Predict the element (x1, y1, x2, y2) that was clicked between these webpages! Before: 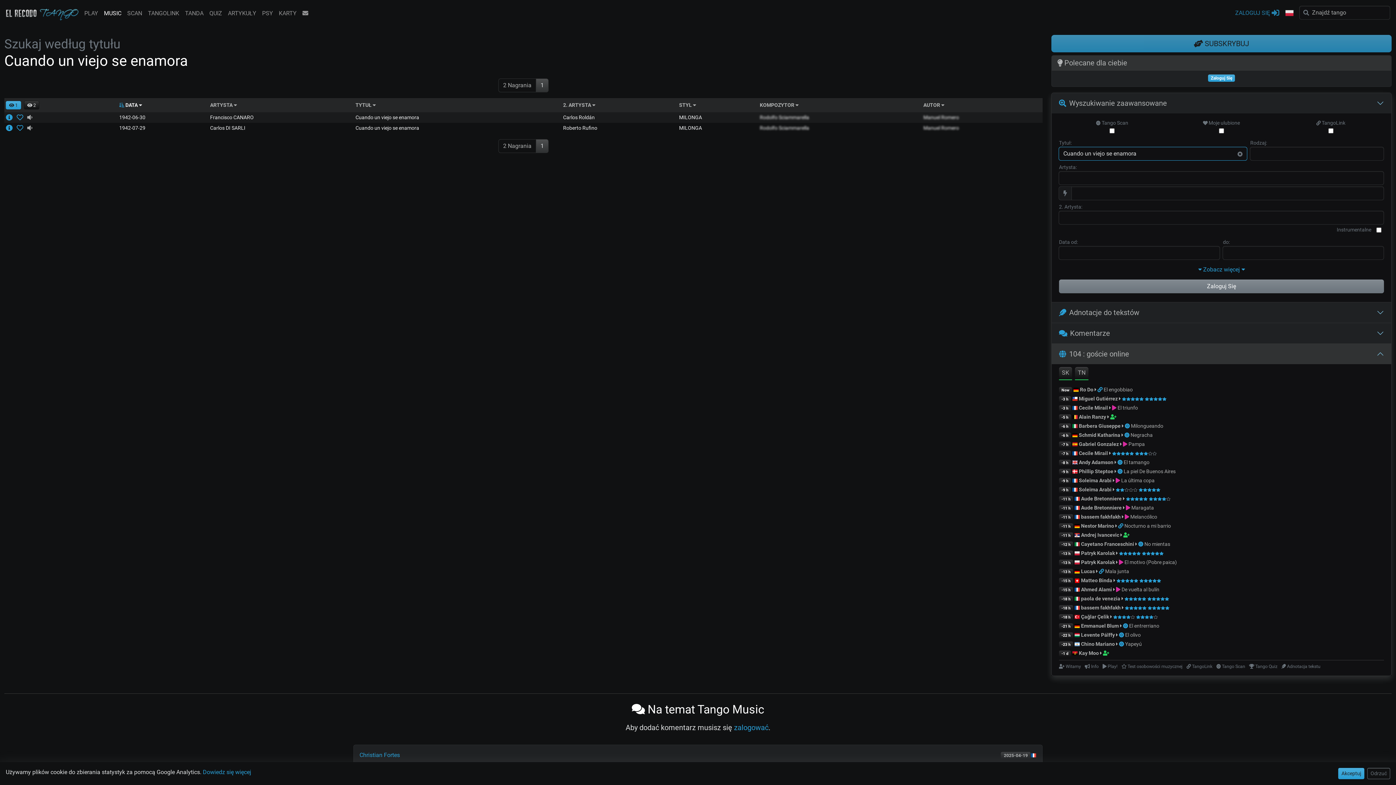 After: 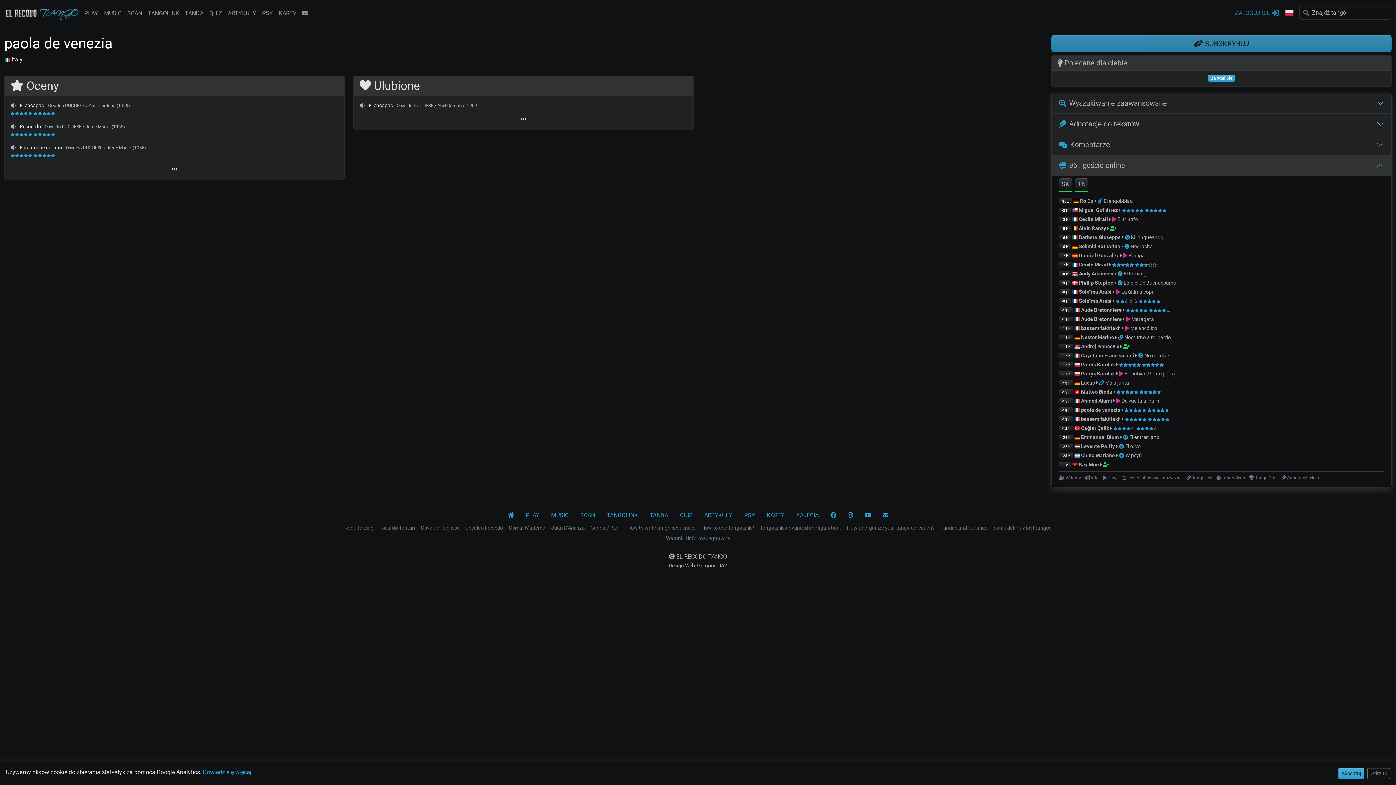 Action: bbox: (1081, 596, 1120, 601) label: paola de venezia